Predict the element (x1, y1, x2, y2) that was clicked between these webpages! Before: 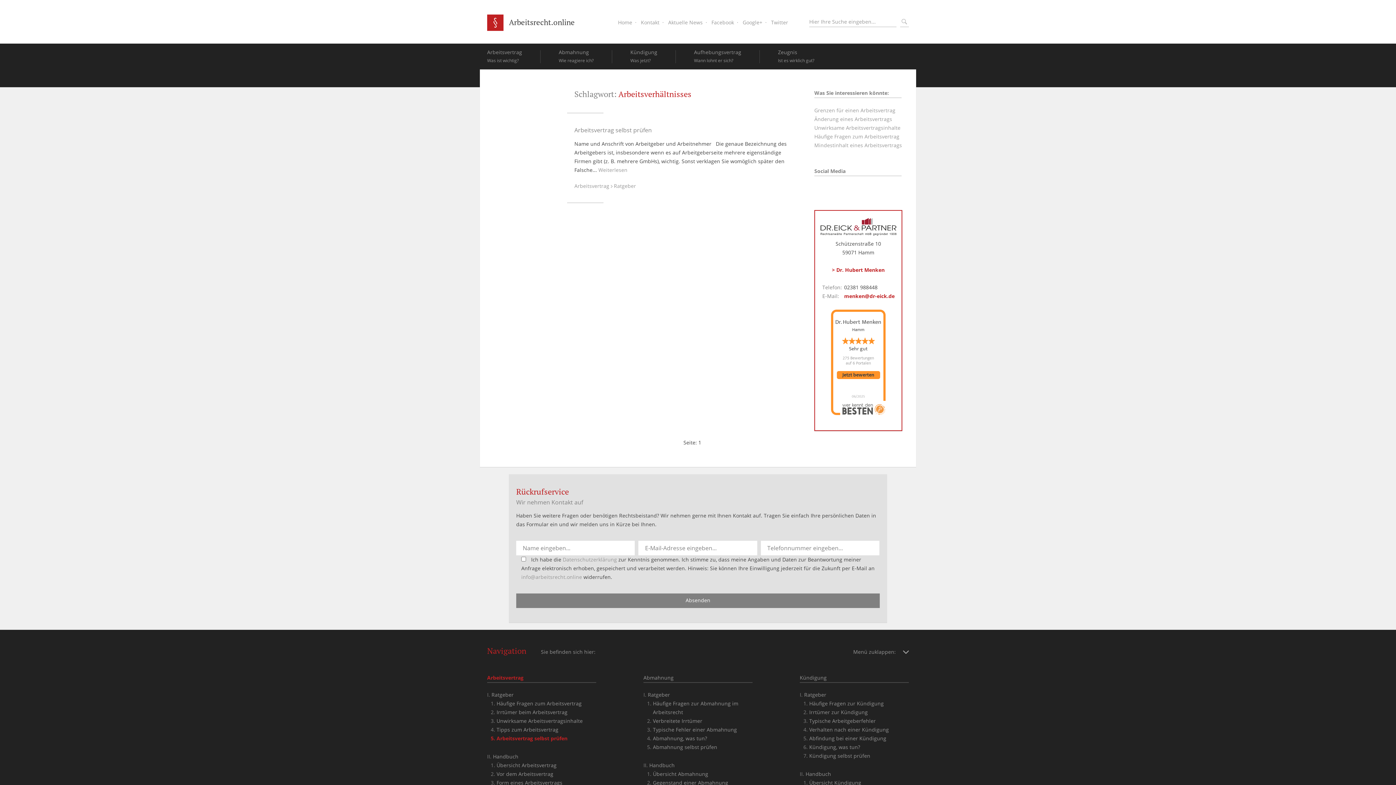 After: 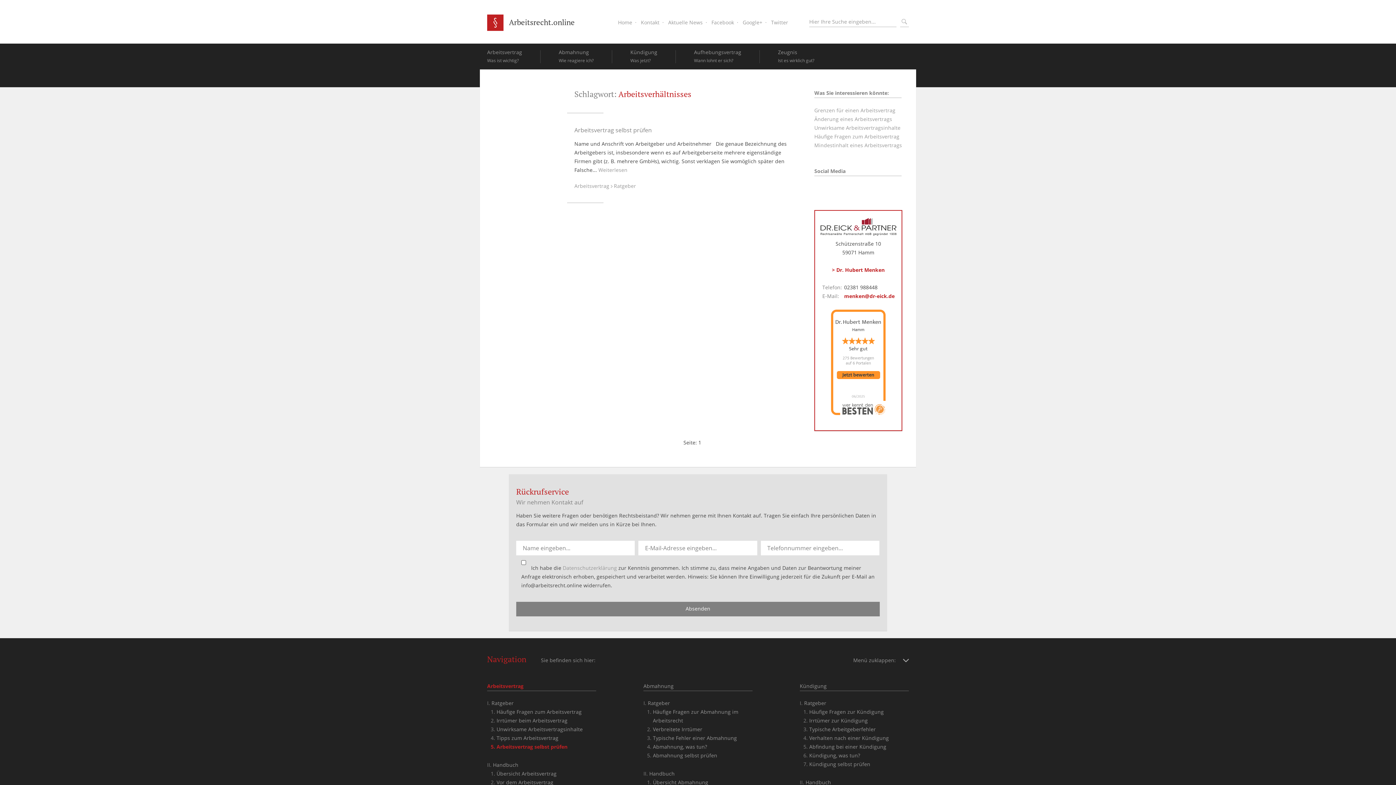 Action: bbox: (521, 573, 582, 580) label: info@arbeitsrecht.online